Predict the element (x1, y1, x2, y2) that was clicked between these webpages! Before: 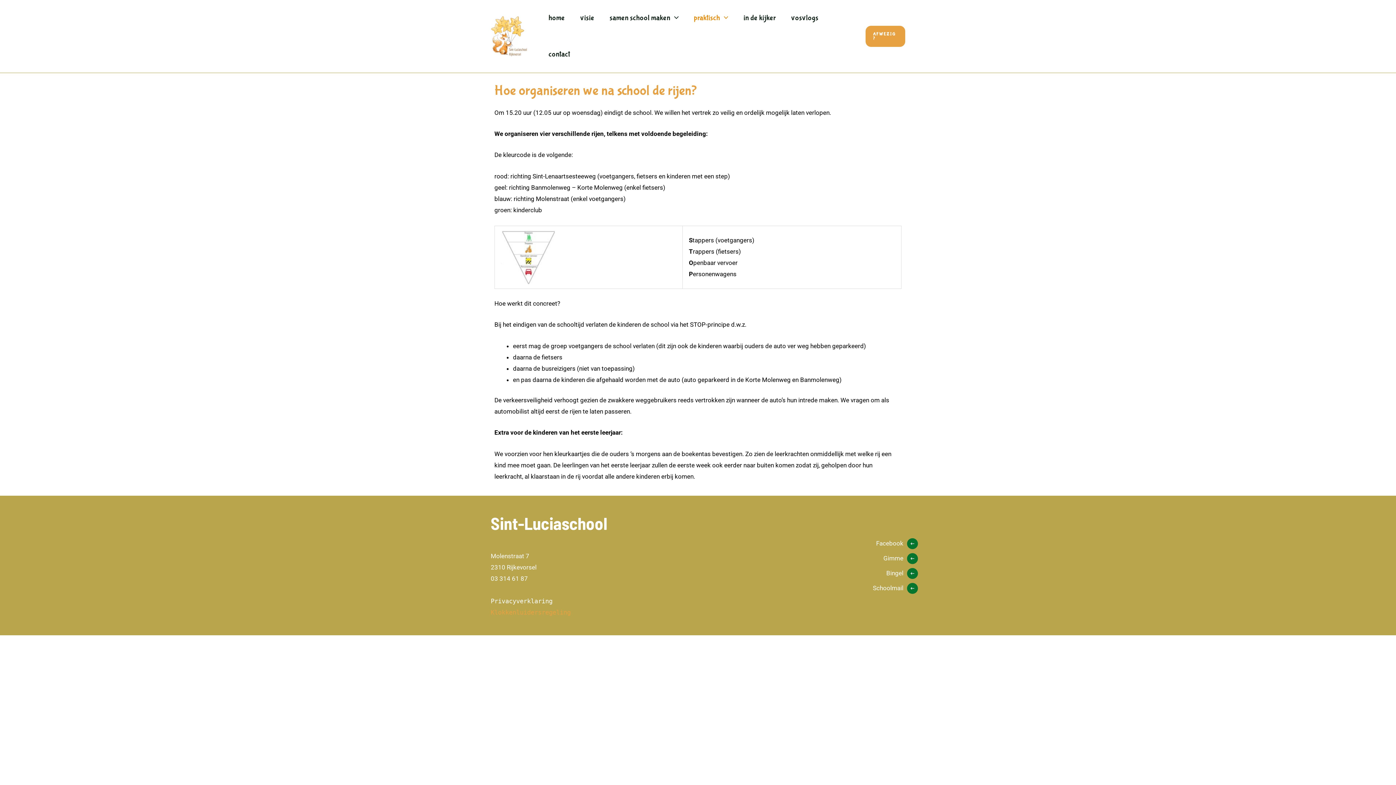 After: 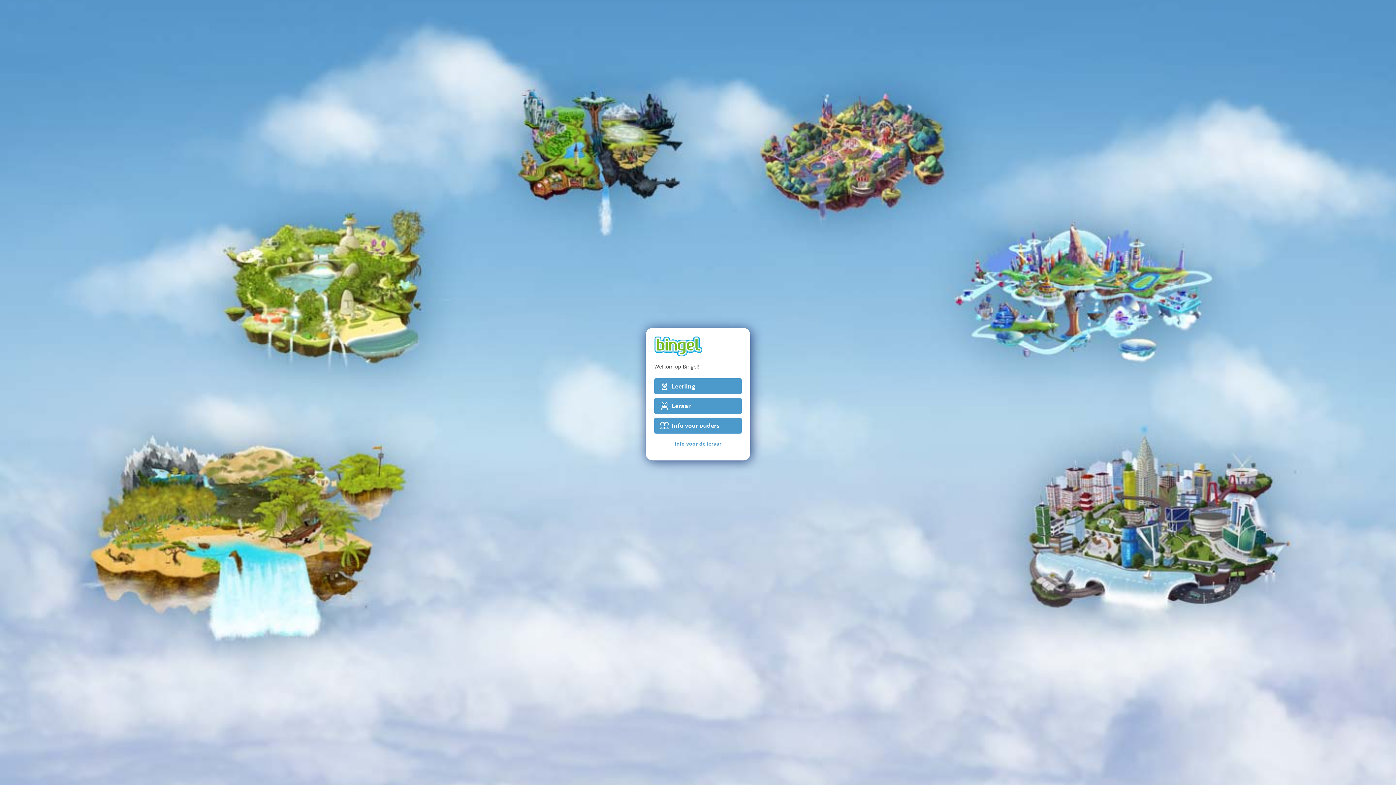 Action: label: Bingel bbox: (886, 568, 918, 579)